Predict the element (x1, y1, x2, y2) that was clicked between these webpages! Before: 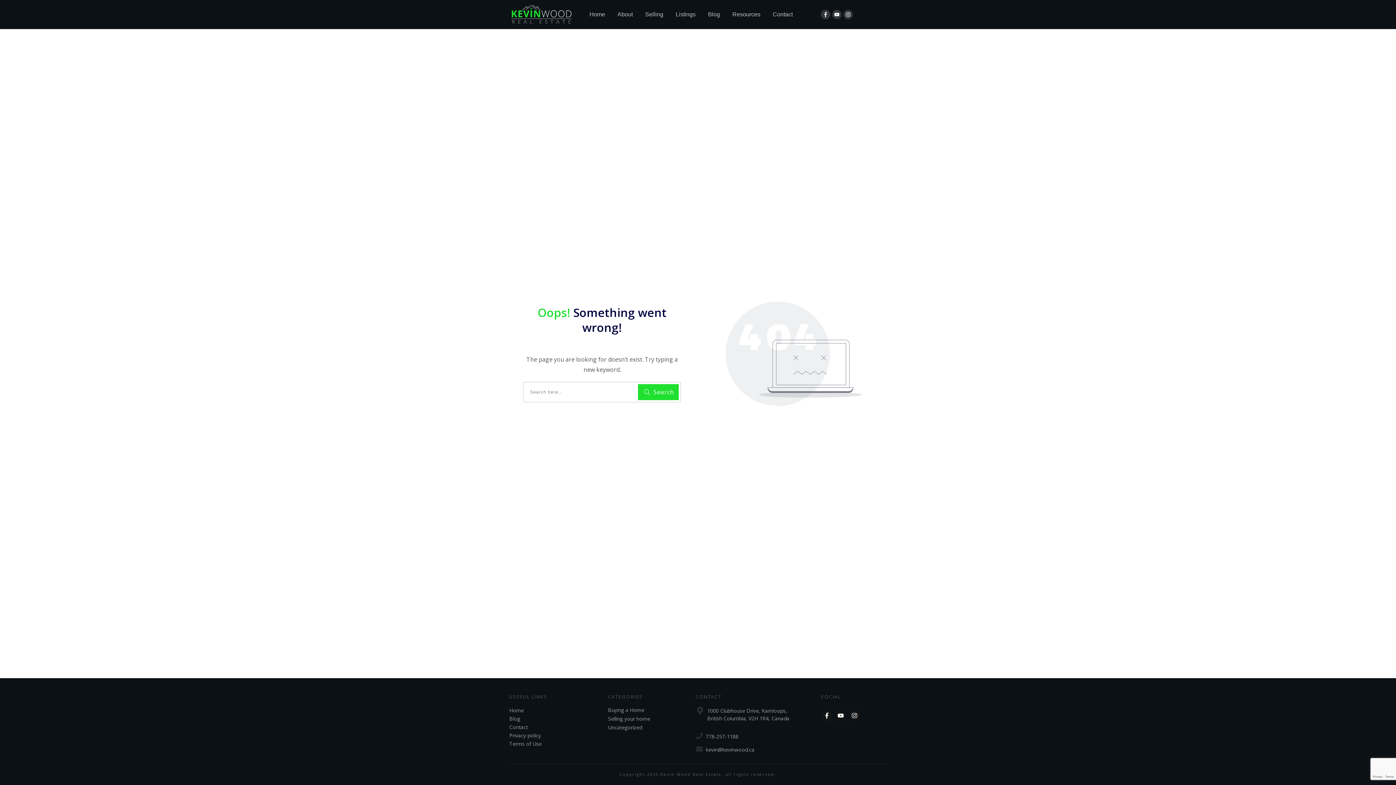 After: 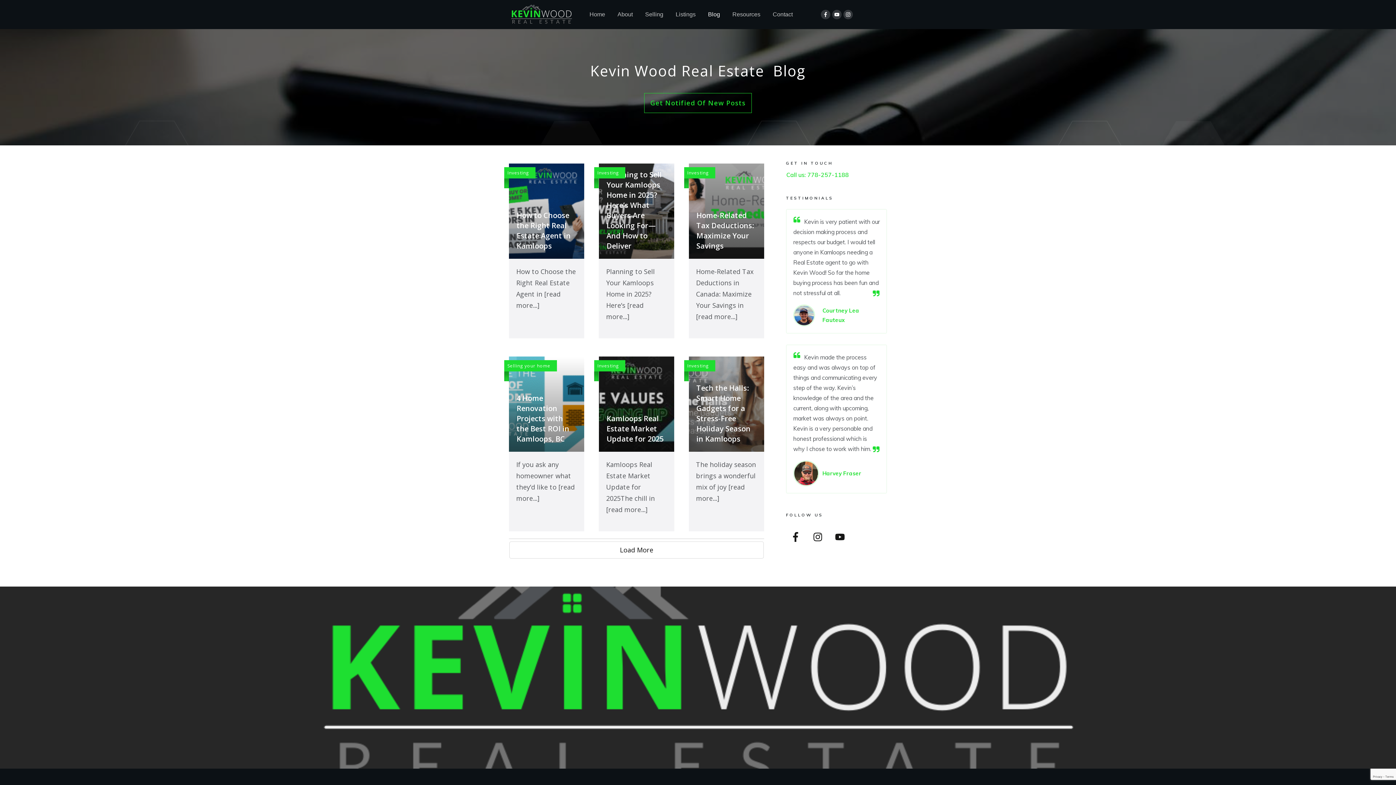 Action: bbox: (509, 715, 520, 722) label: Blog